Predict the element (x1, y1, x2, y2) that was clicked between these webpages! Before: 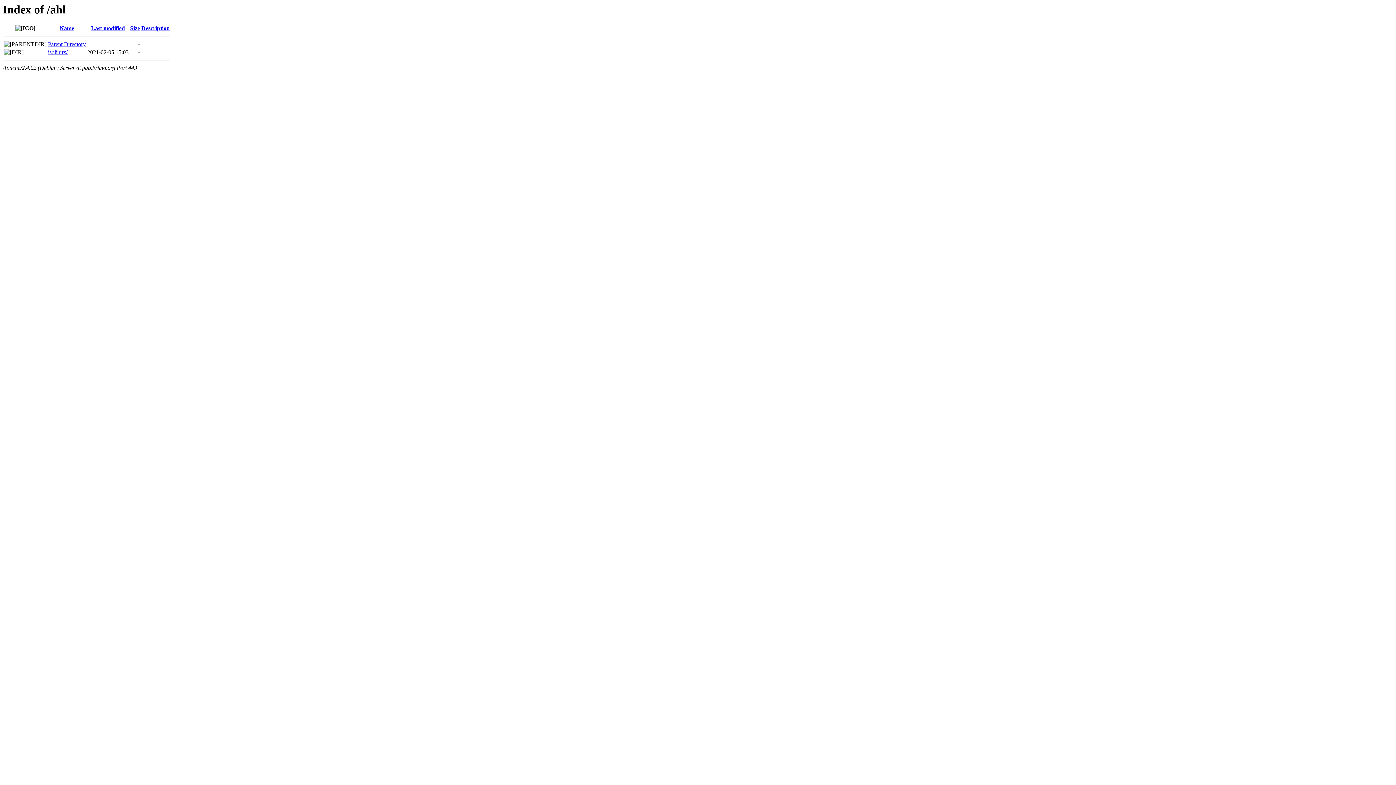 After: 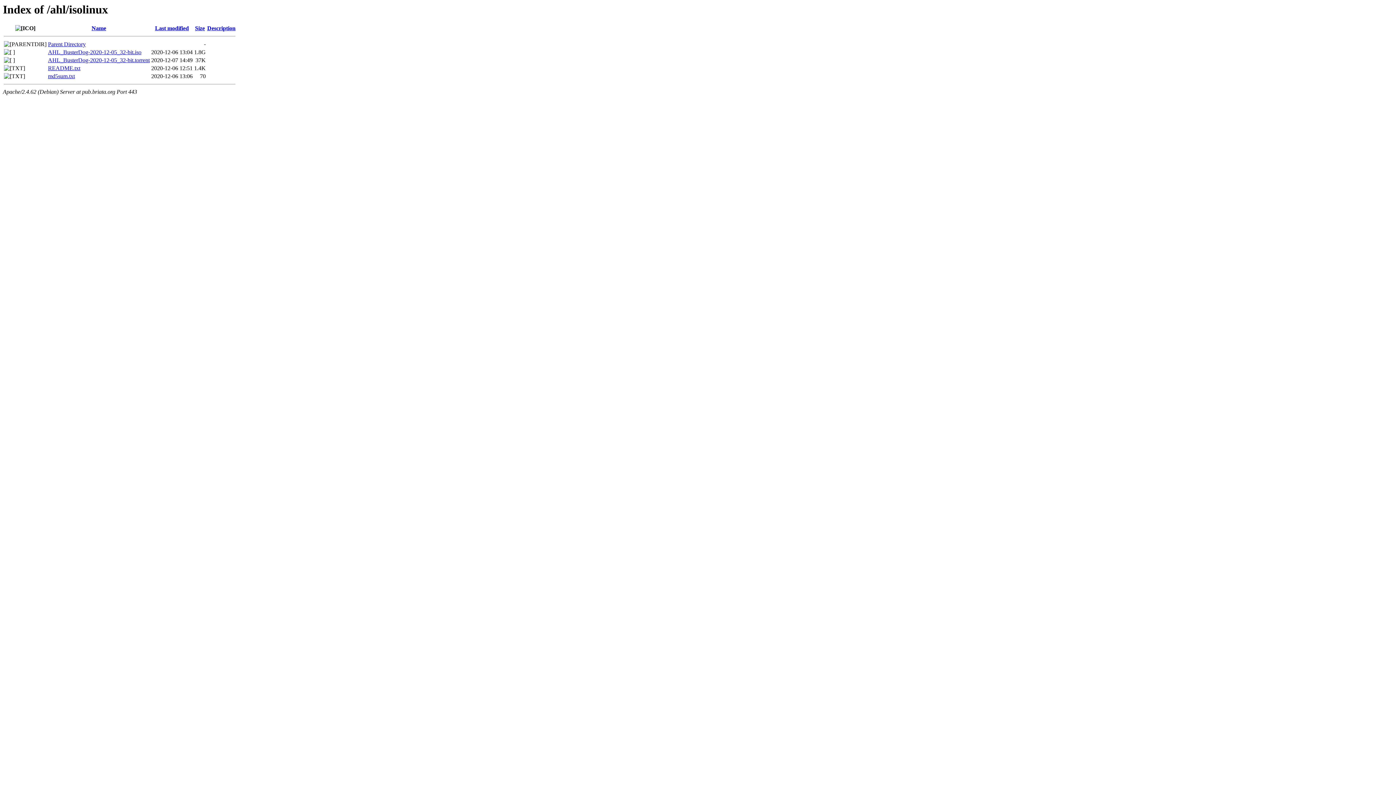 Action: label: isolinux/ bbox: (48, 49, 67, 55)